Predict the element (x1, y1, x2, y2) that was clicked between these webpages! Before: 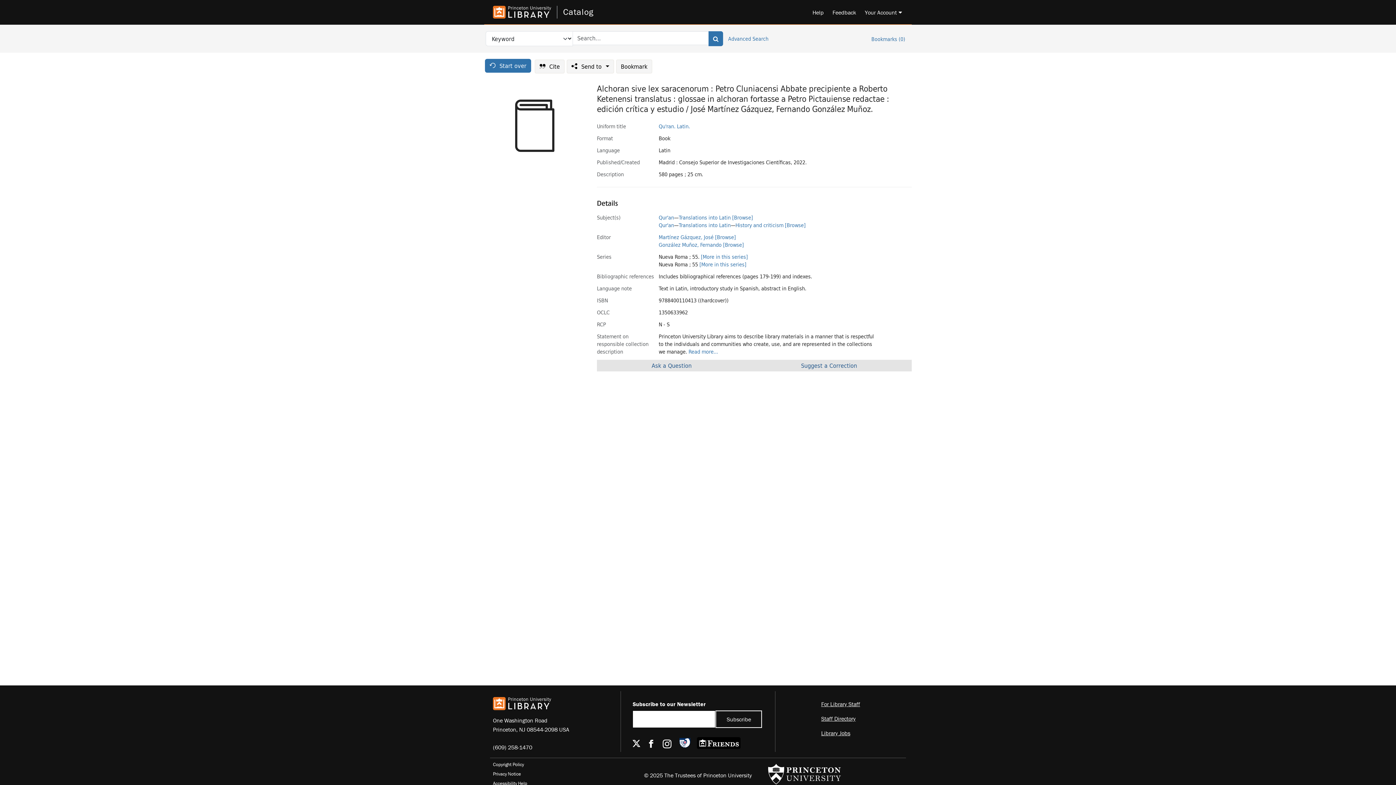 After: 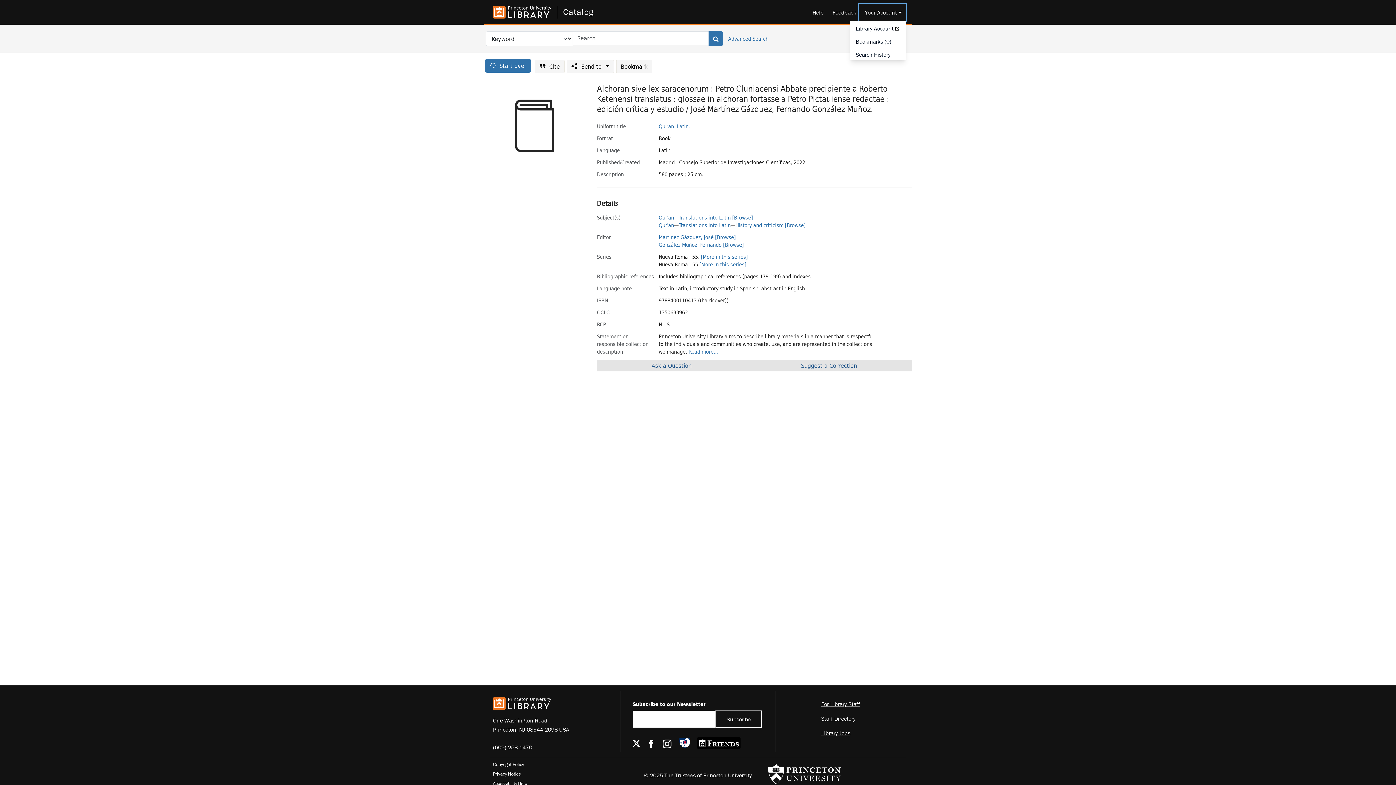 Action: label: Your Account bbox: (859, 3, 906, 20)